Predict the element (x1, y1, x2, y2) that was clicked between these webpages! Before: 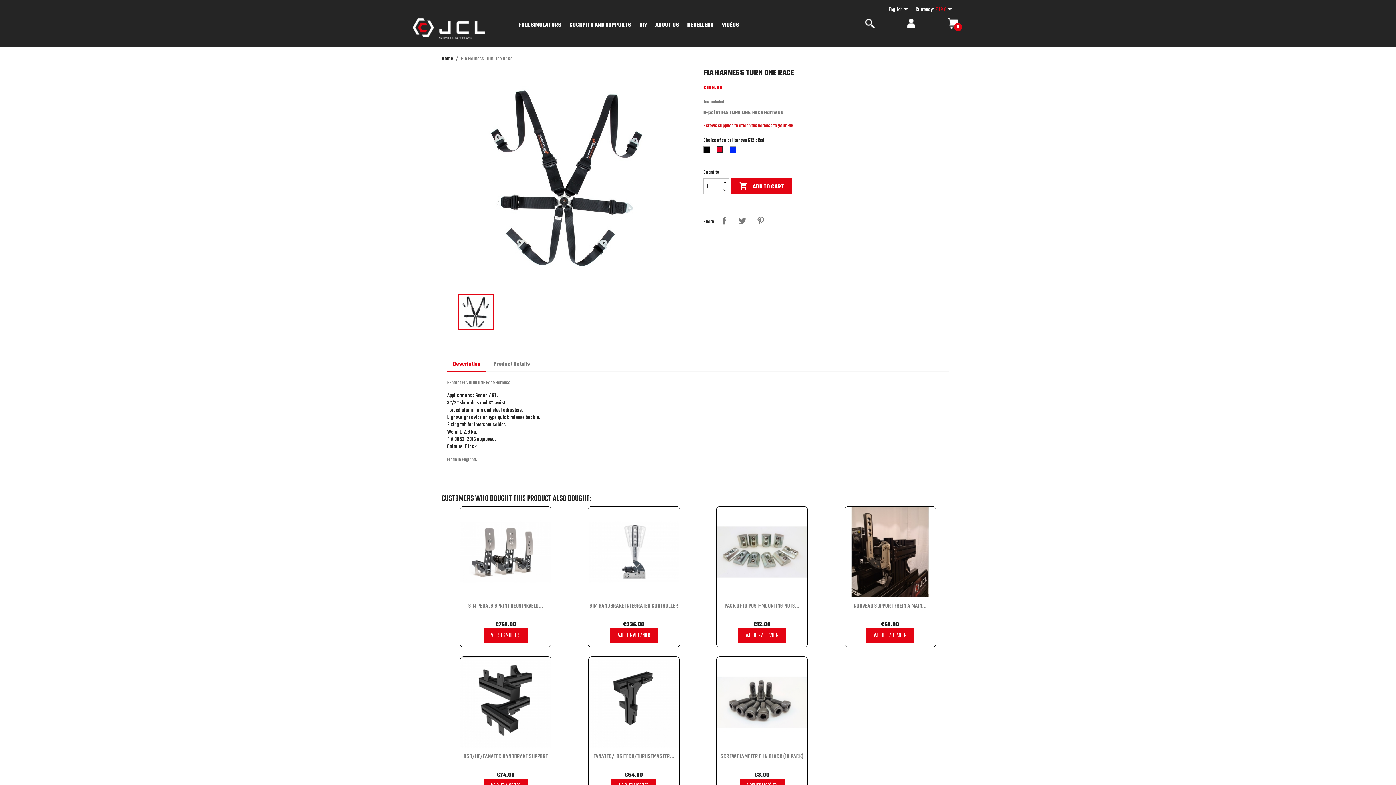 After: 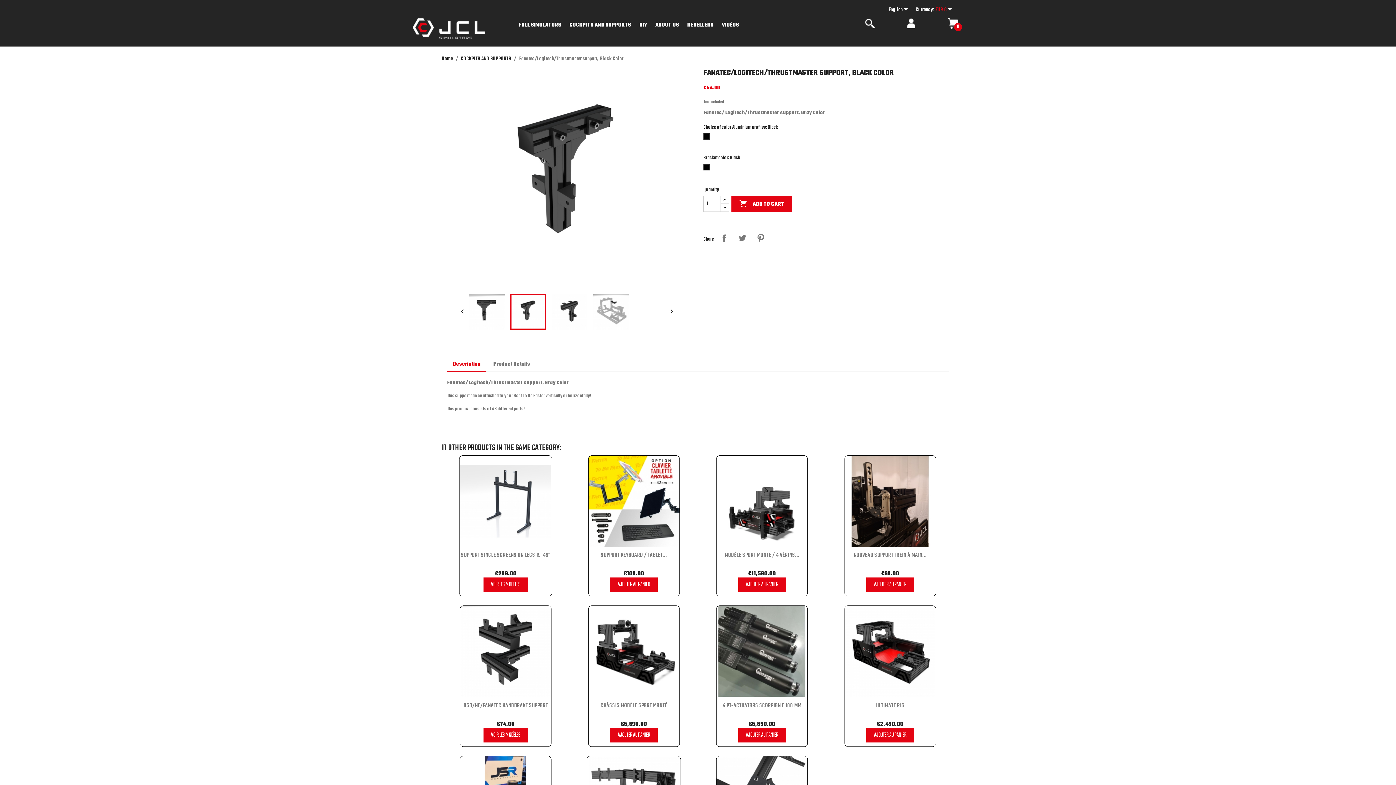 Action: bbox: (593, 752, 674, 761) label: FANATEC/LOGITECH/THRUSTMASTER...